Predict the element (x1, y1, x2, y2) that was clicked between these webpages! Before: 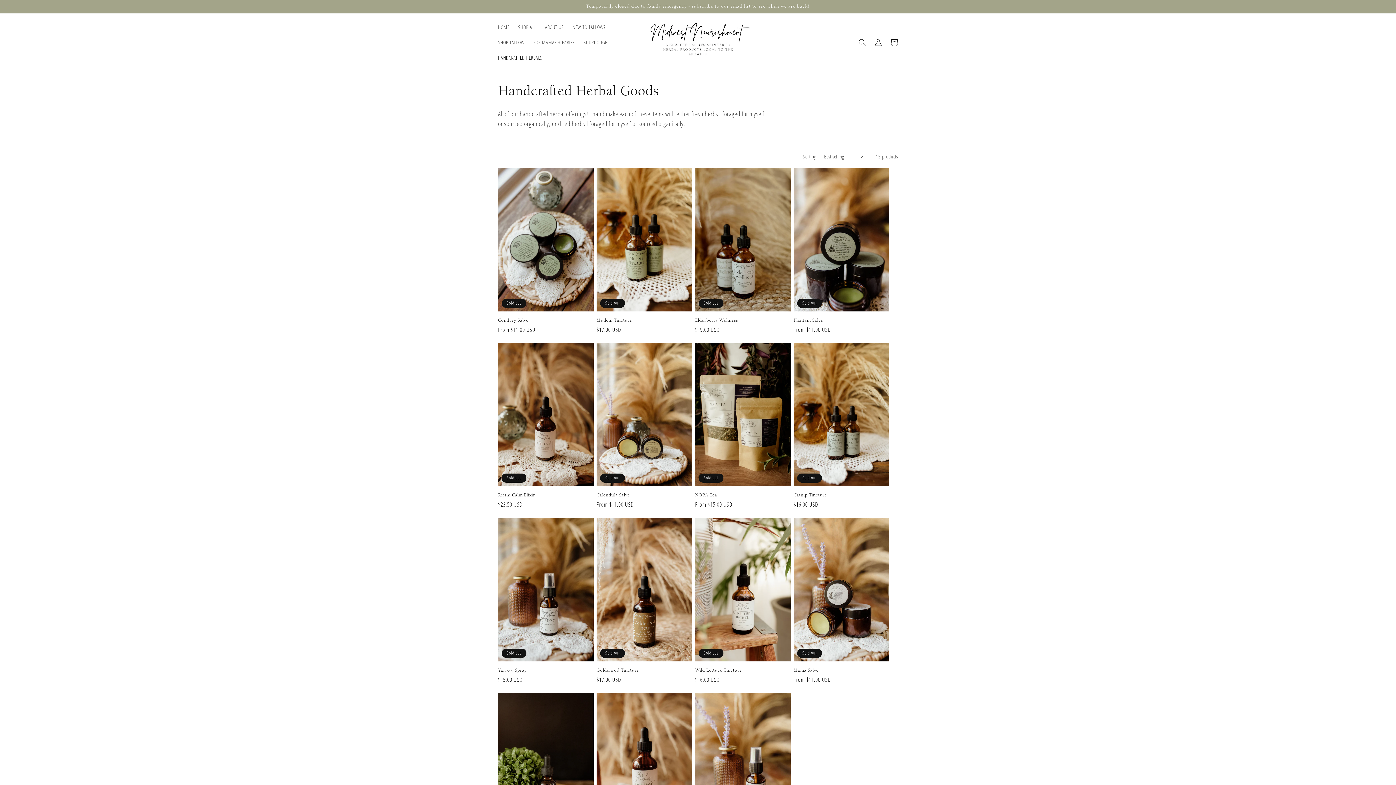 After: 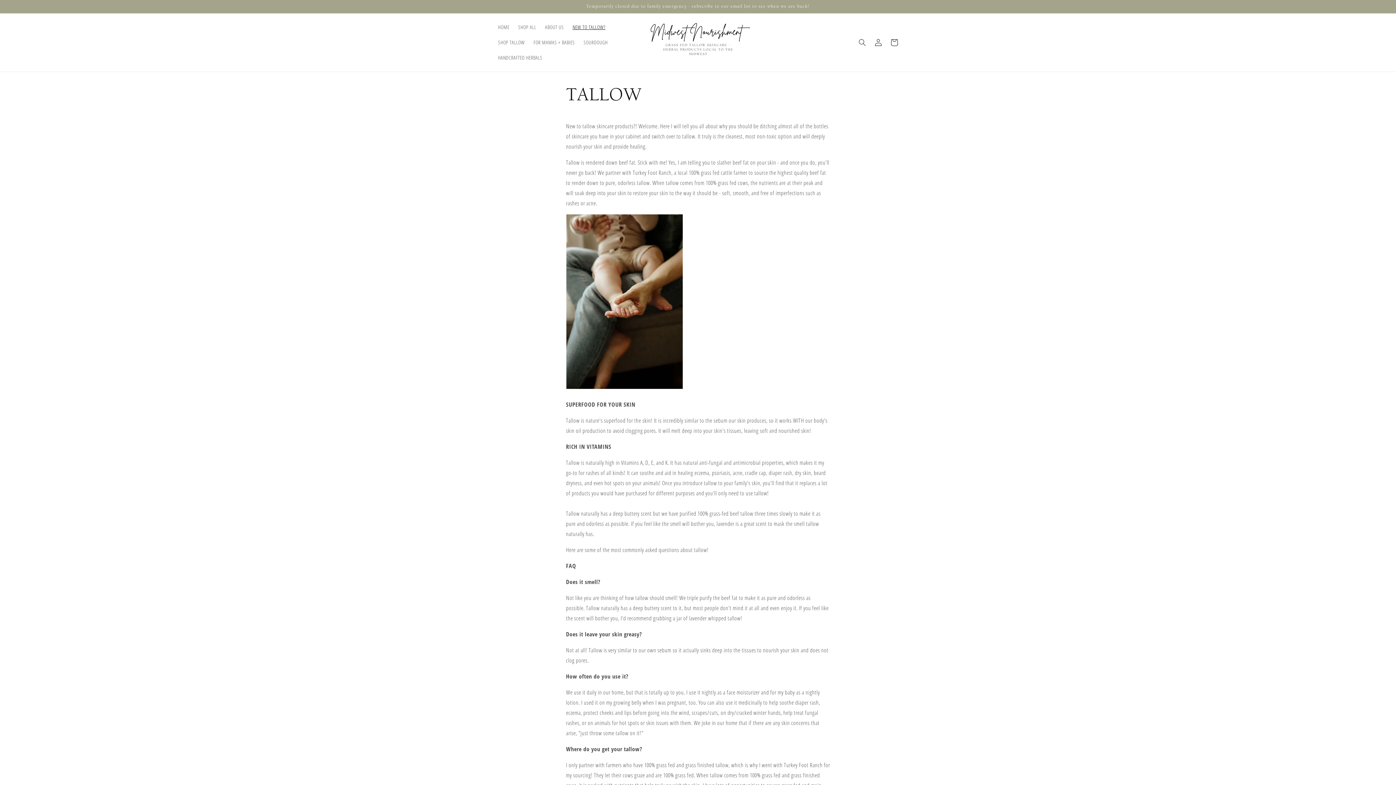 Action: label: NEW TO TALLOW? bbox: (568, 19, 609, 34)